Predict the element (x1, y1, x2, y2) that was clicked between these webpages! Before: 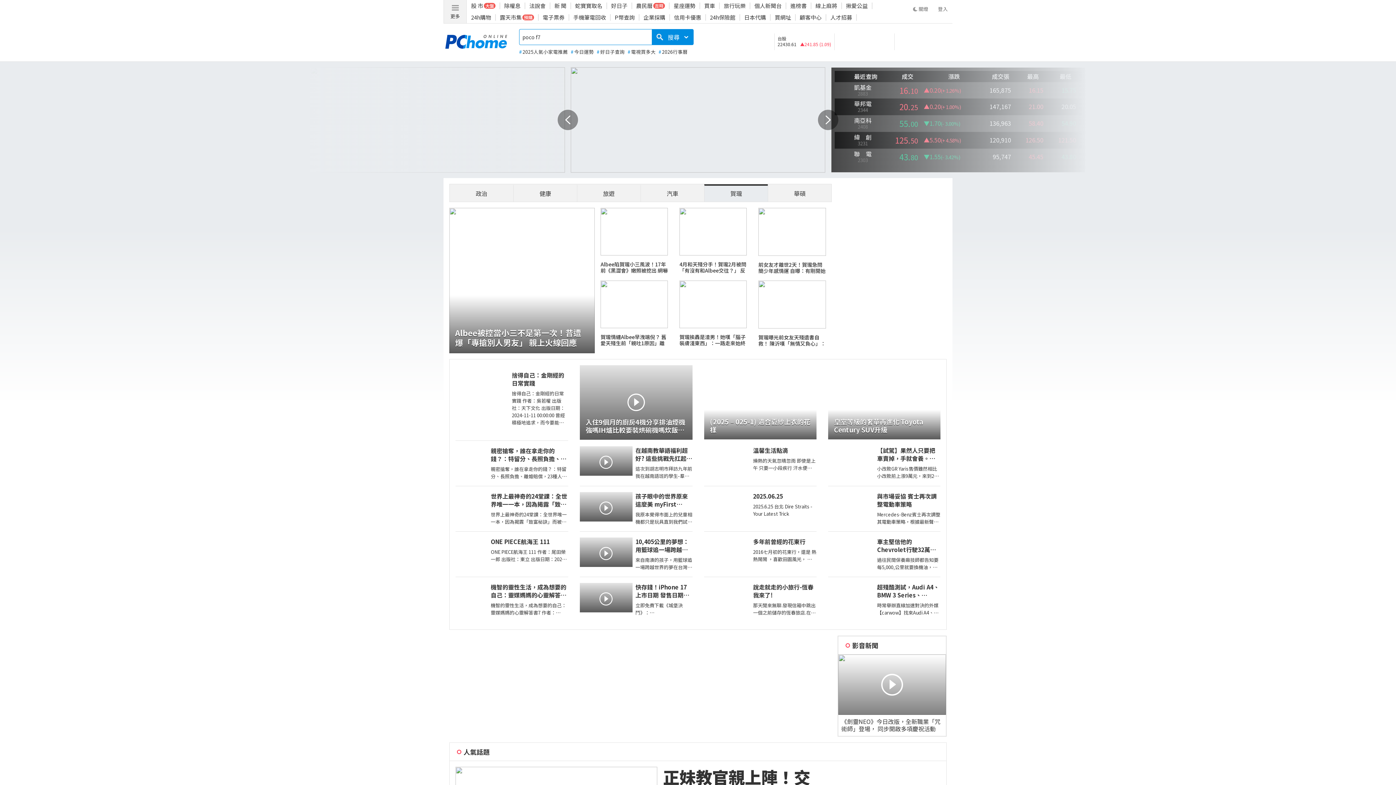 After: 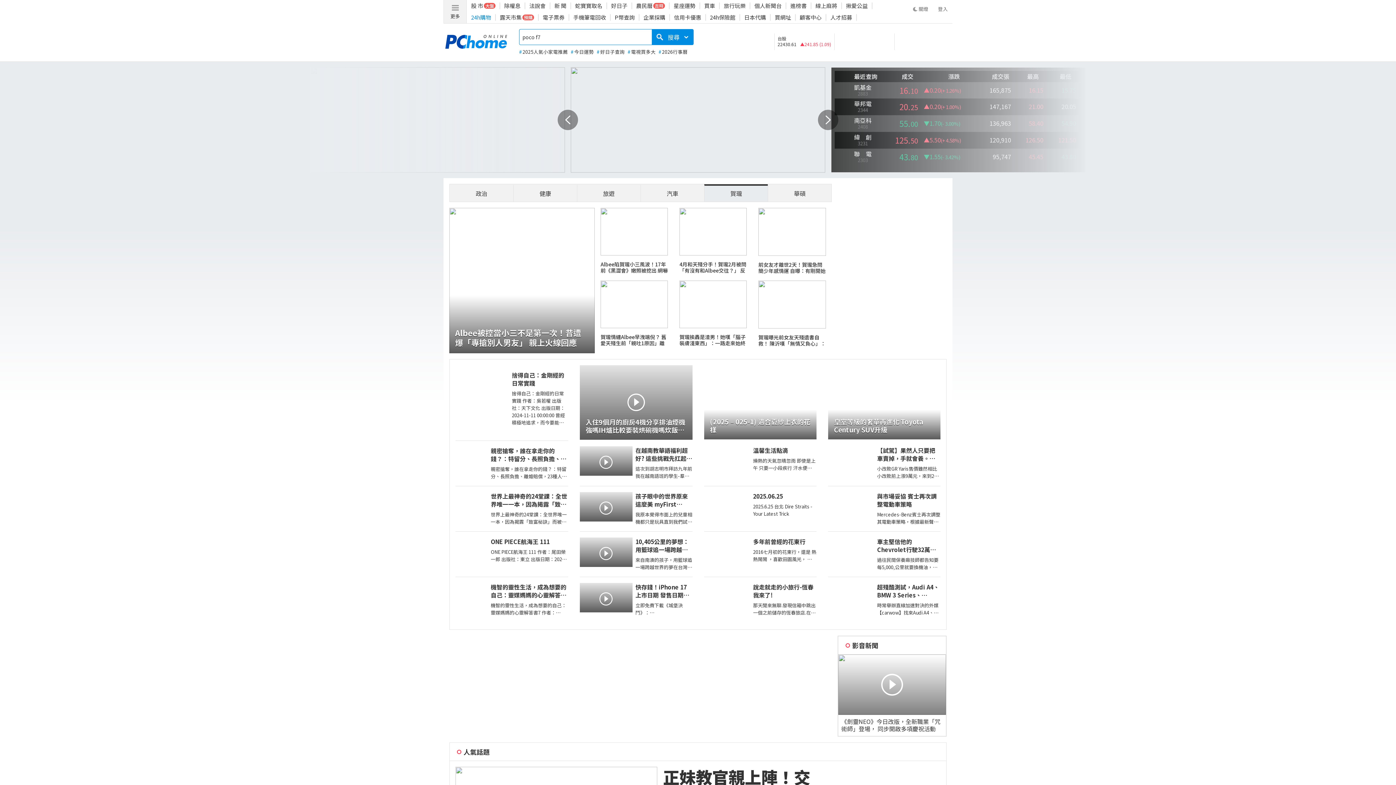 Action: bbox: (471, 13, 491, 21) label: 24h購物